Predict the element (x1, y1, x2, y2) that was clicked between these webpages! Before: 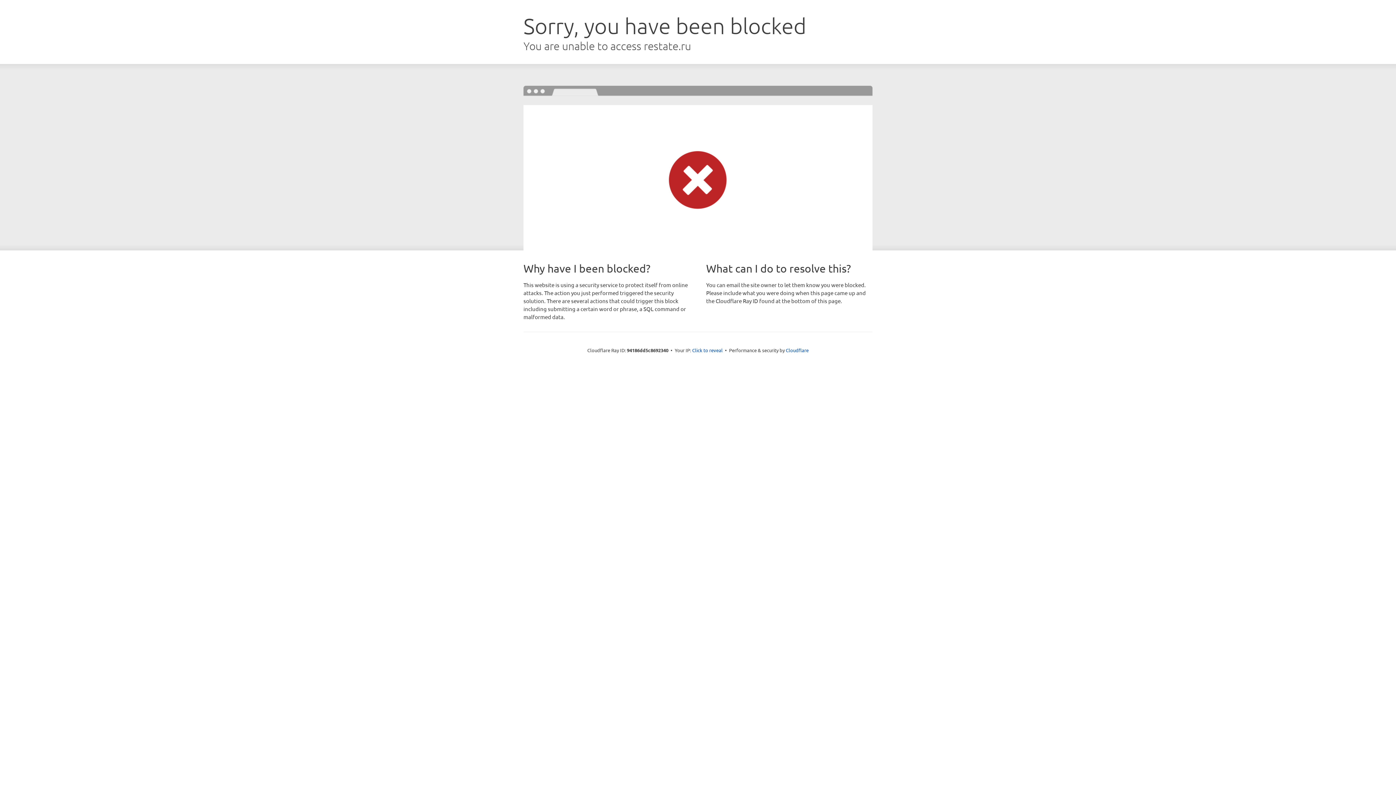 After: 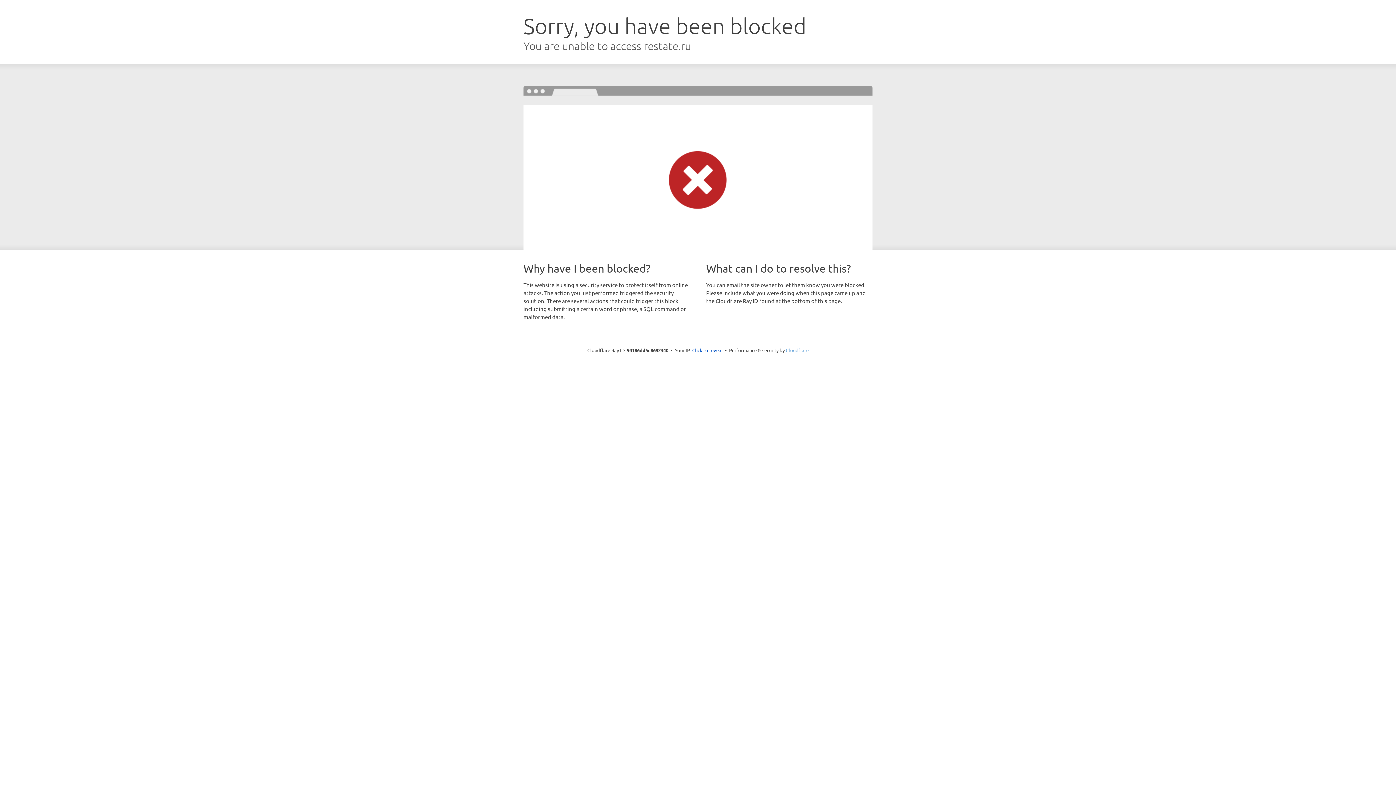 Action: label: Cloudflare bbox: (786, 347, 808, 353)